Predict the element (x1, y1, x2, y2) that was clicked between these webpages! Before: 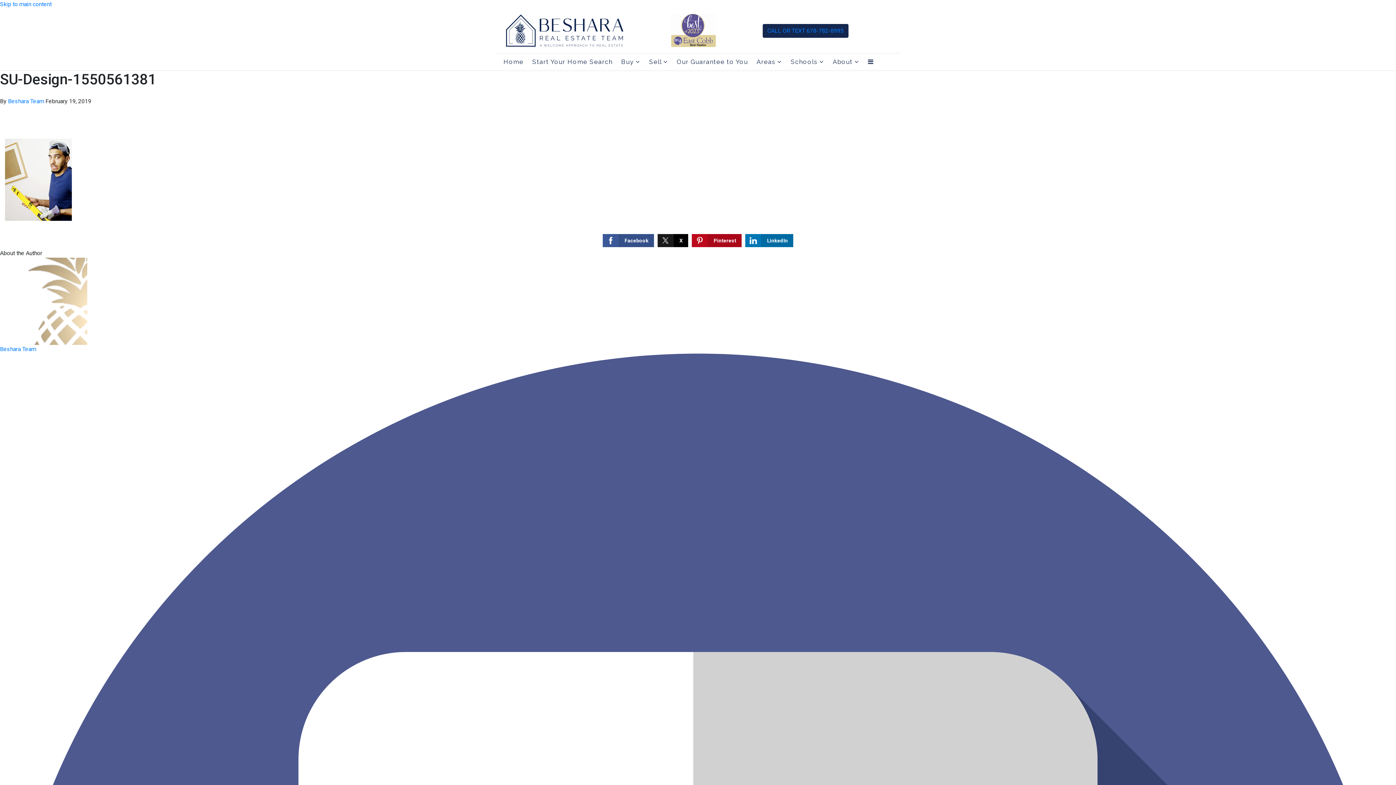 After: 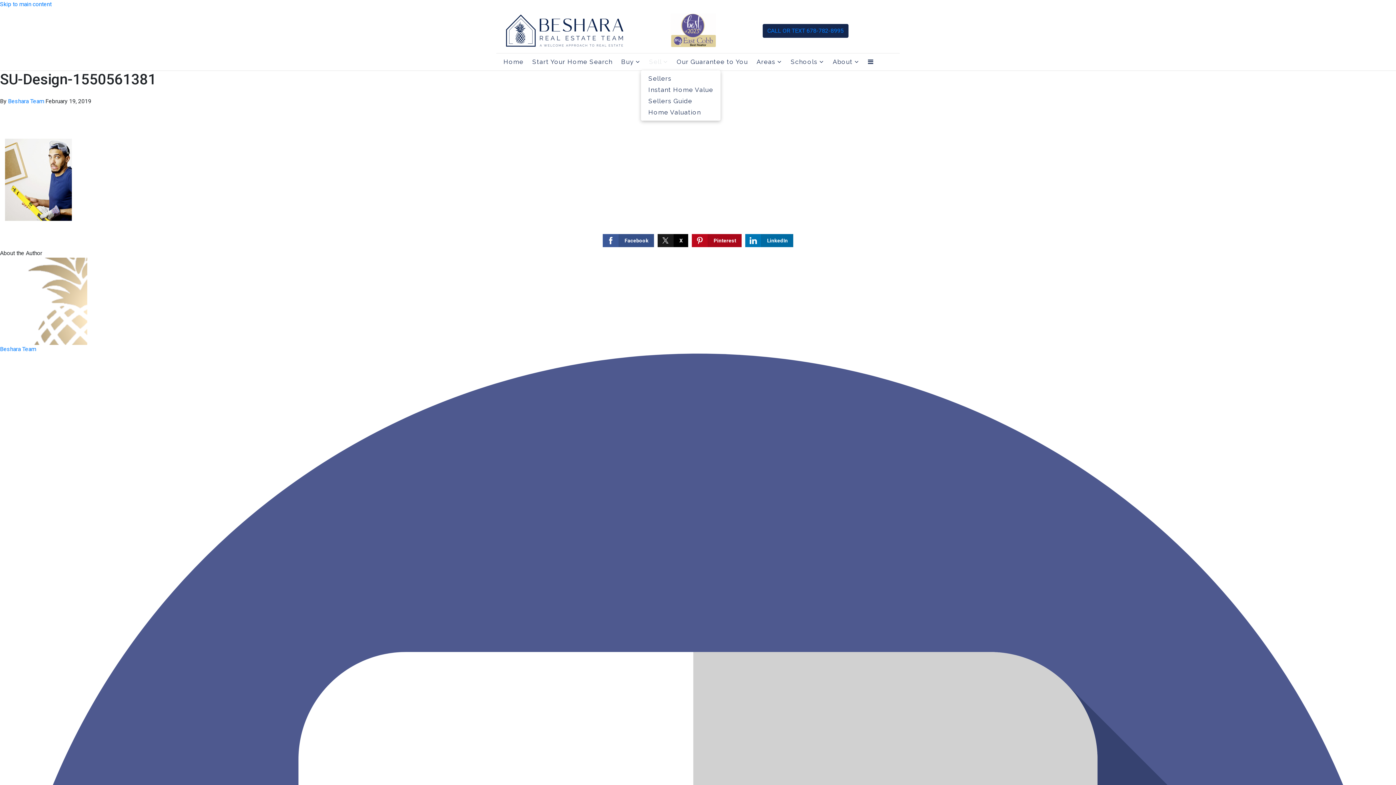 Action: label: Sell  bbox: (644, 55, 672, 68)